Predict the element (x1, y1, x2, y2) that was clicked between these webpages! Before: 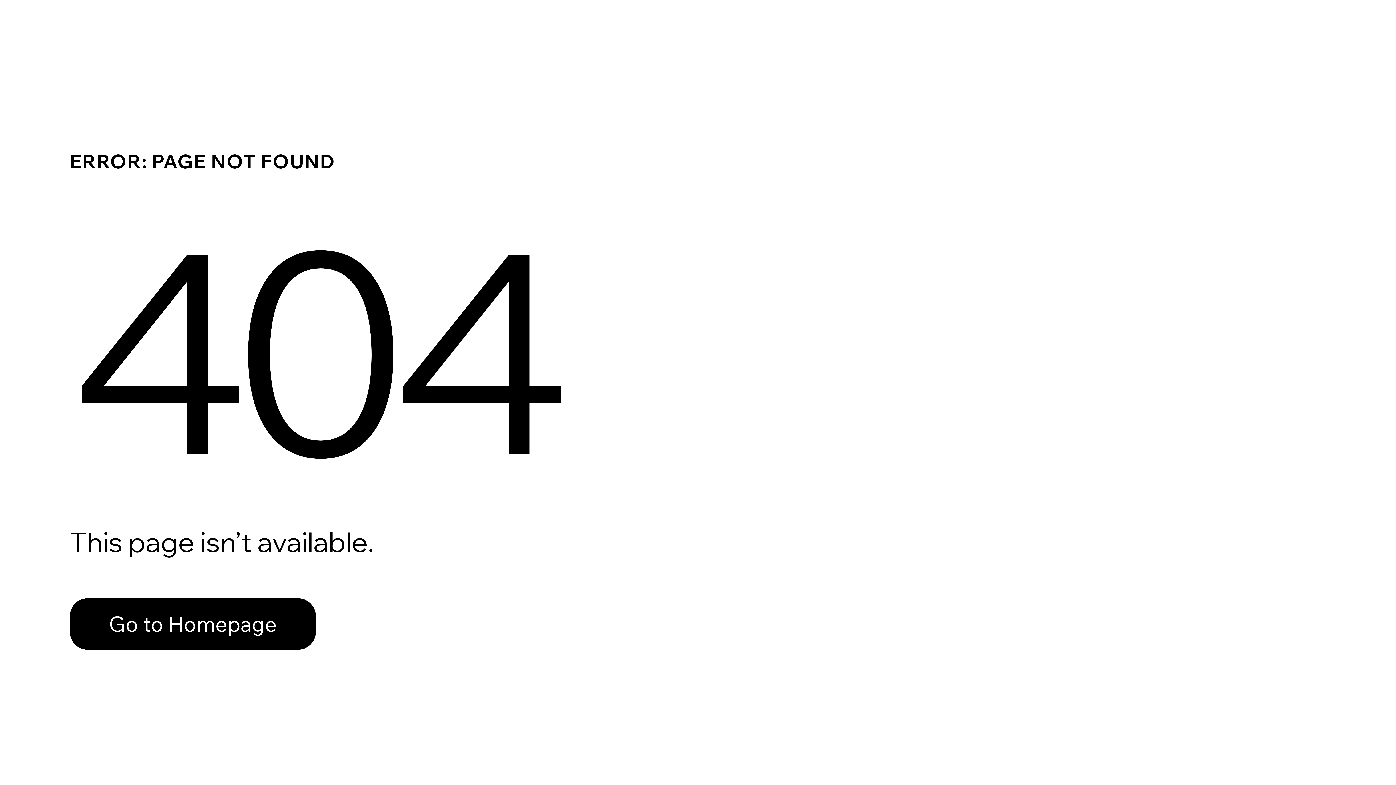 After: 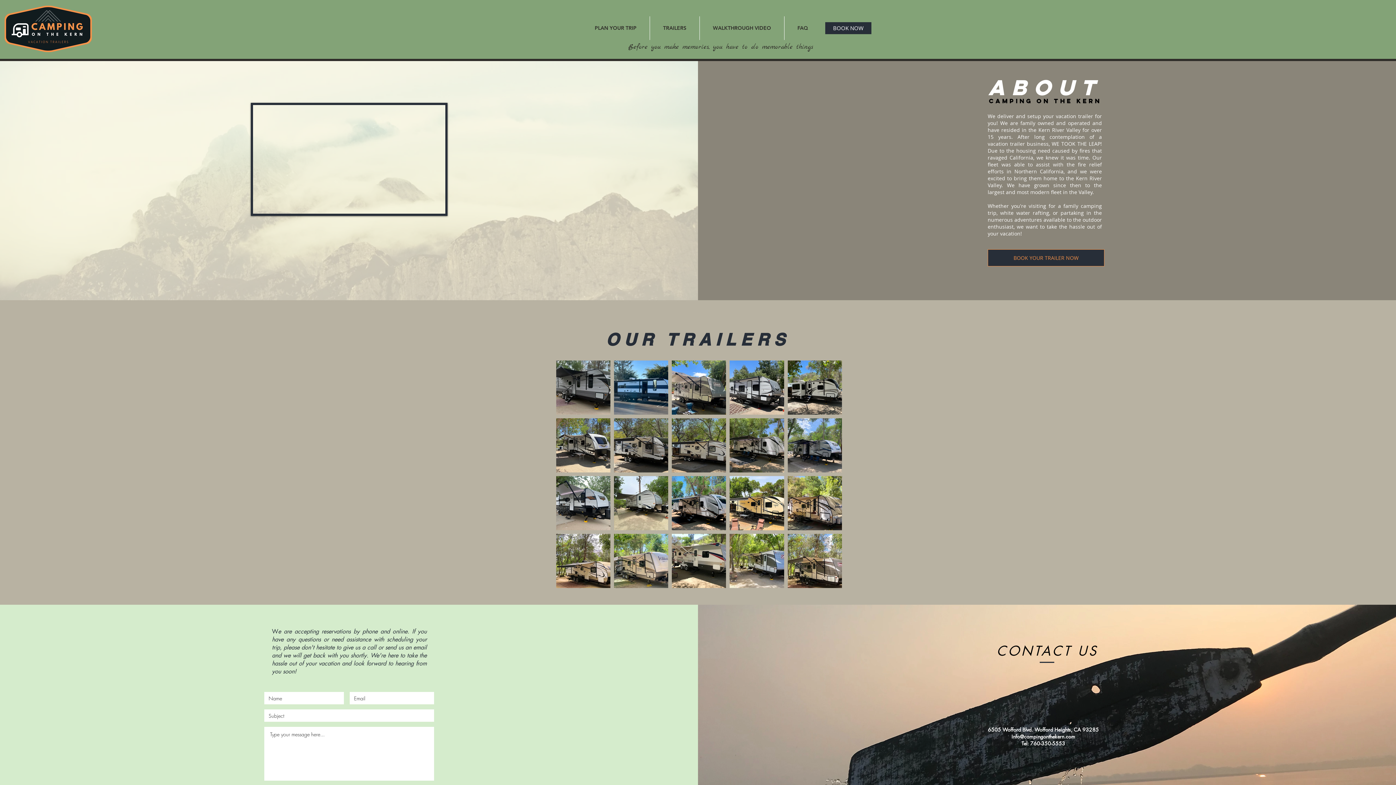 Action: label: Go to Homepage bbox: (69, 598, 316, 650)